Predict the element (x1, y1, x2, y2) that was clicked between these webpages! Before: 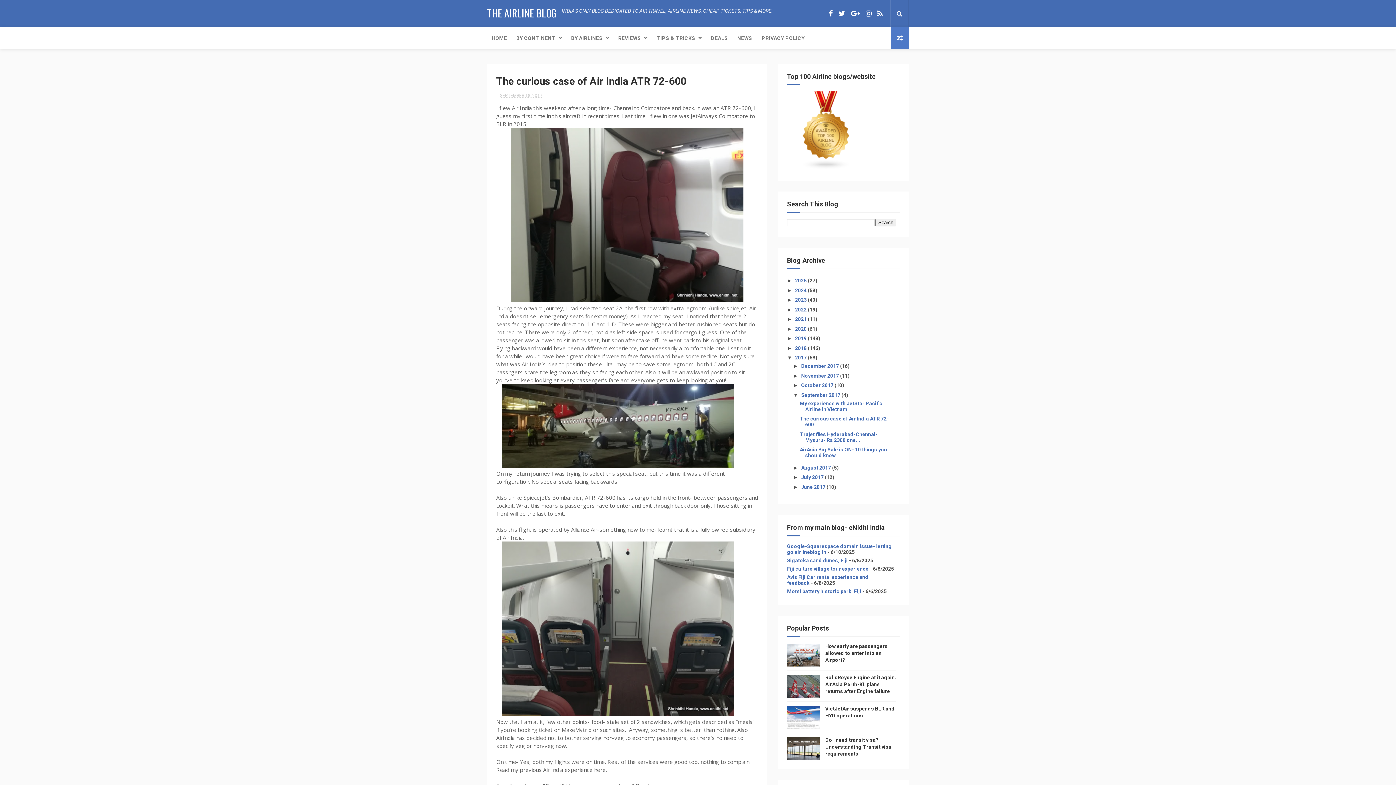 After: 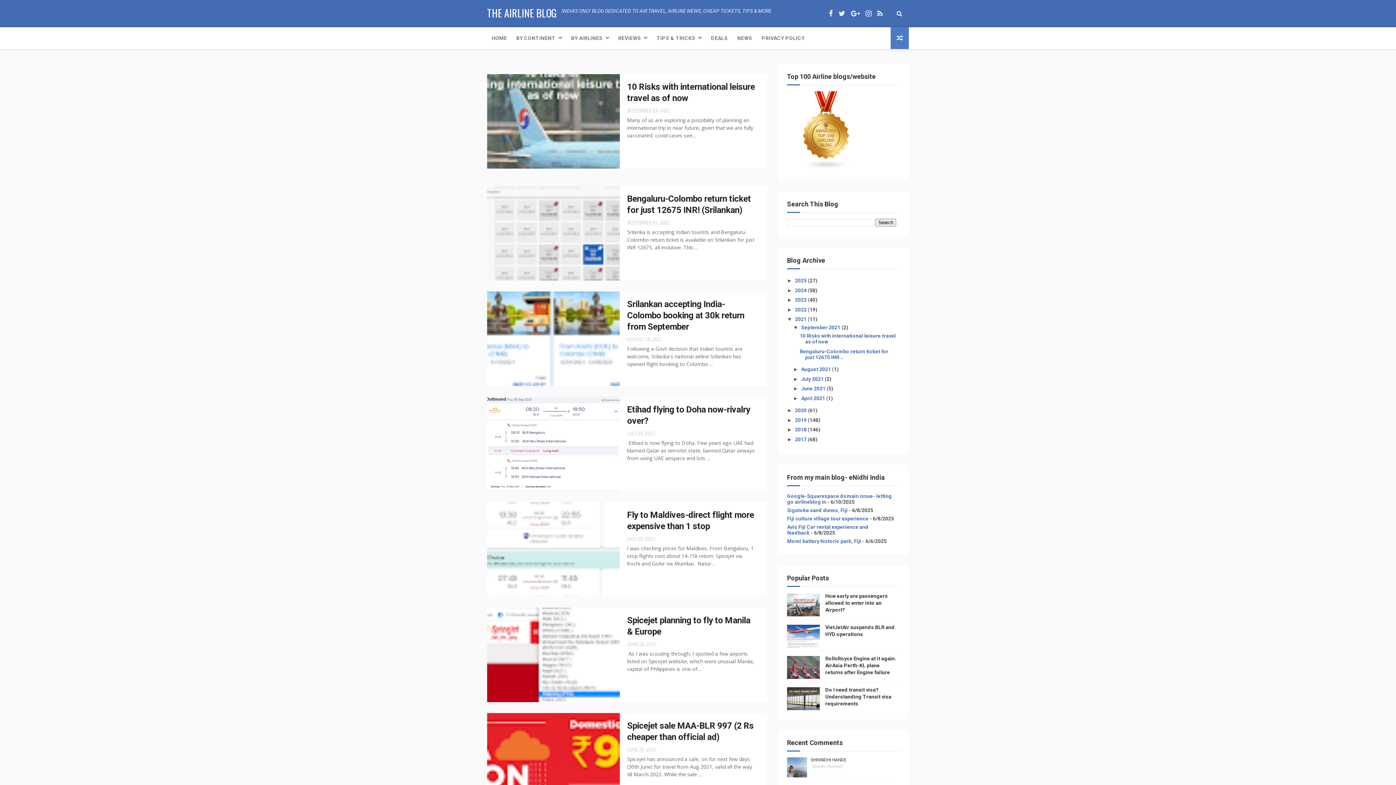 Action: label: 2021  bbox: (795, 316, 808, 322)